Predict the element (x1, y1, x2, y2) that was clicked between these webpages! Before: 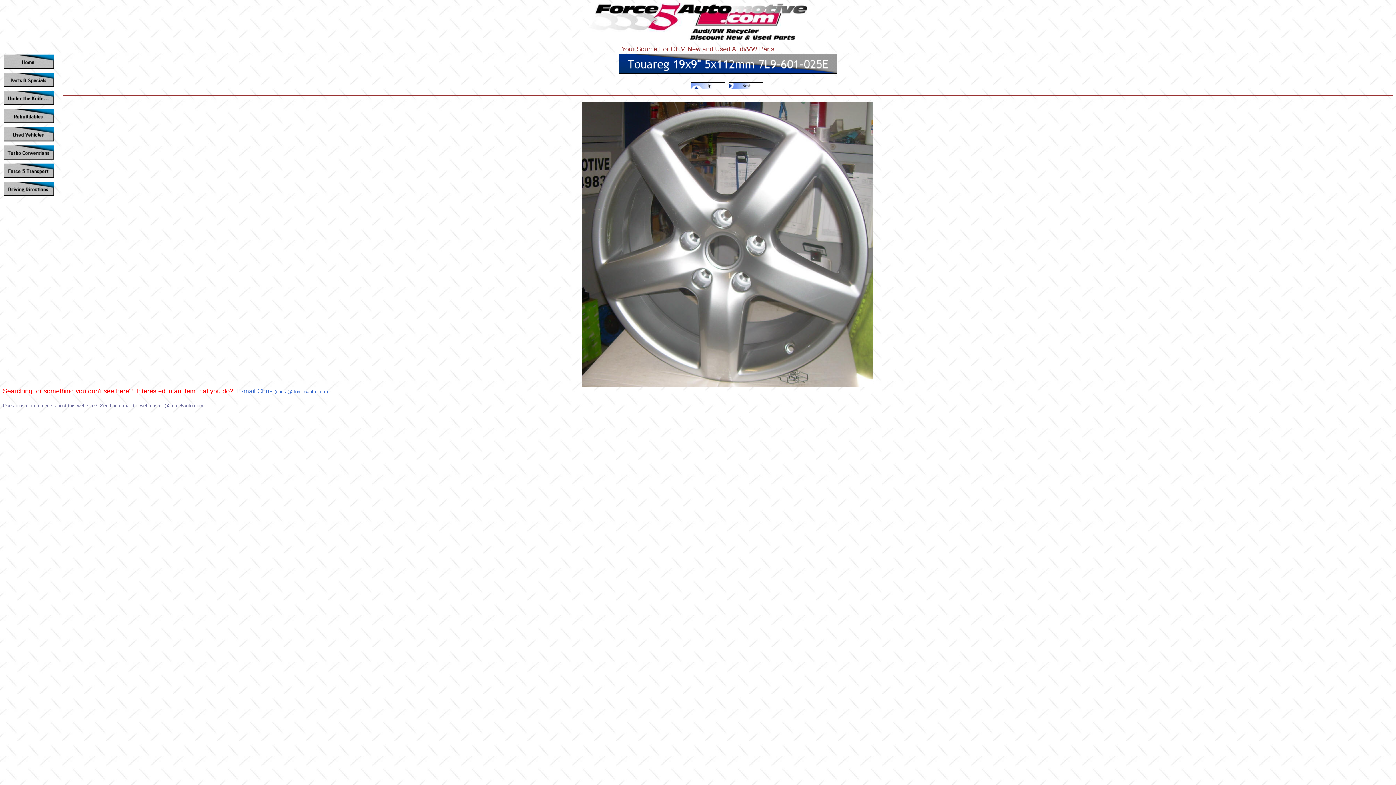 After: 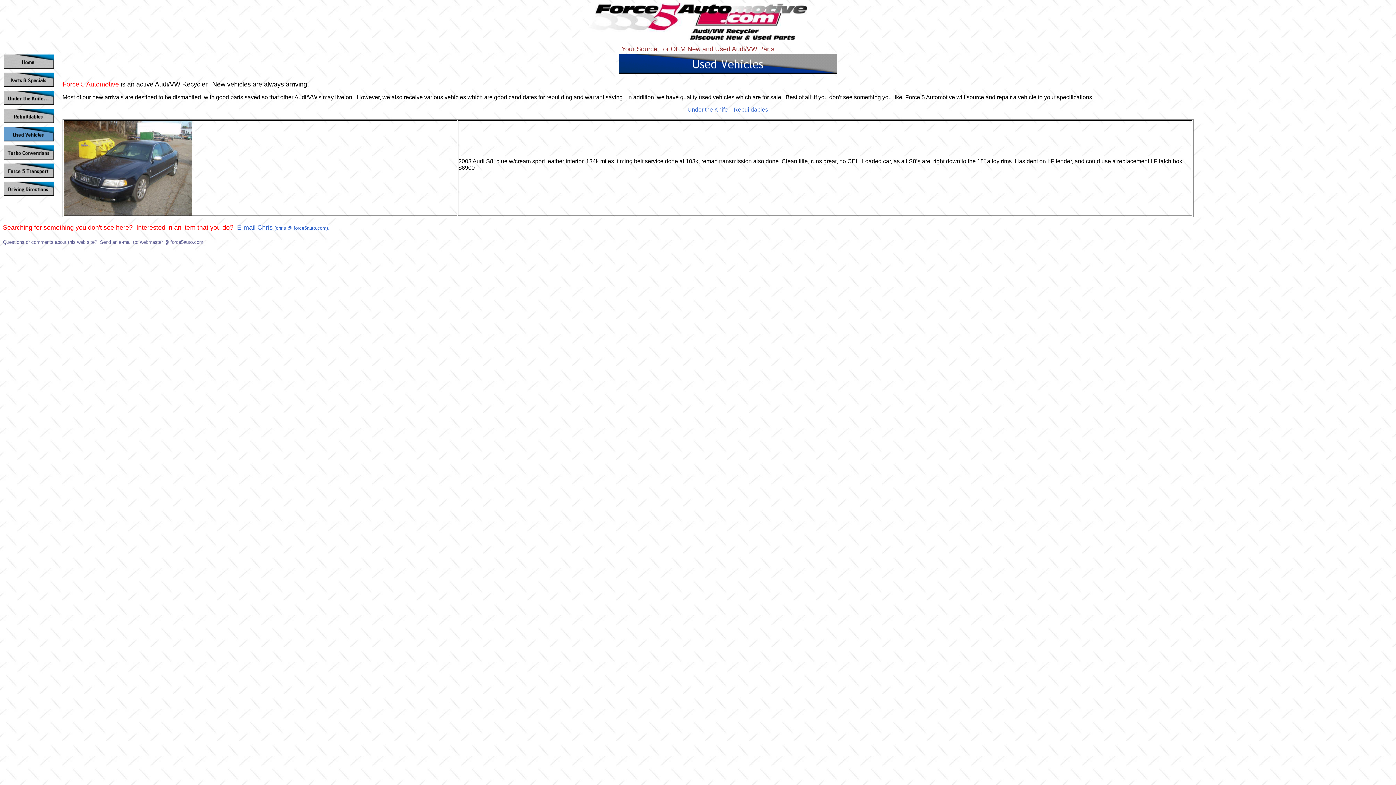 Action: bbox: (2, 138, 53, 145)